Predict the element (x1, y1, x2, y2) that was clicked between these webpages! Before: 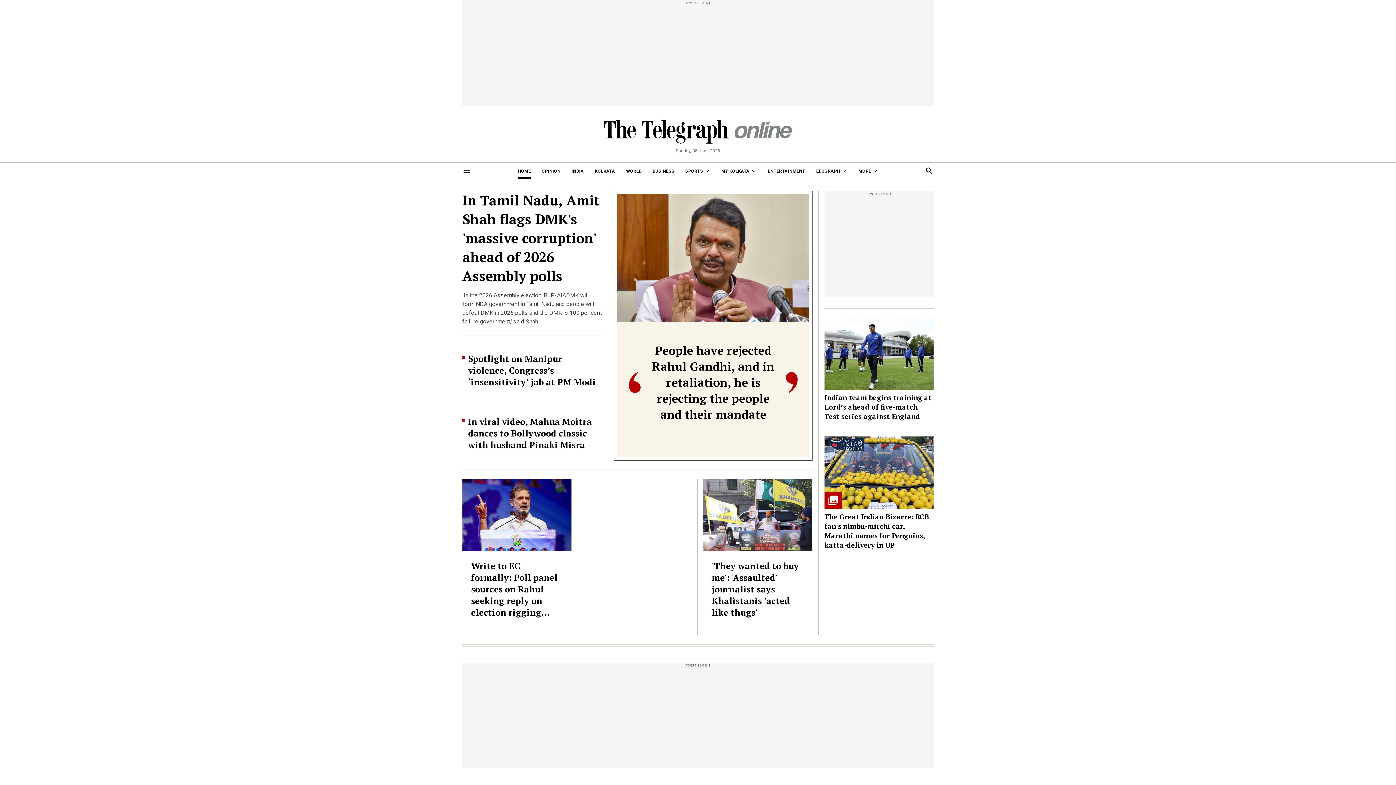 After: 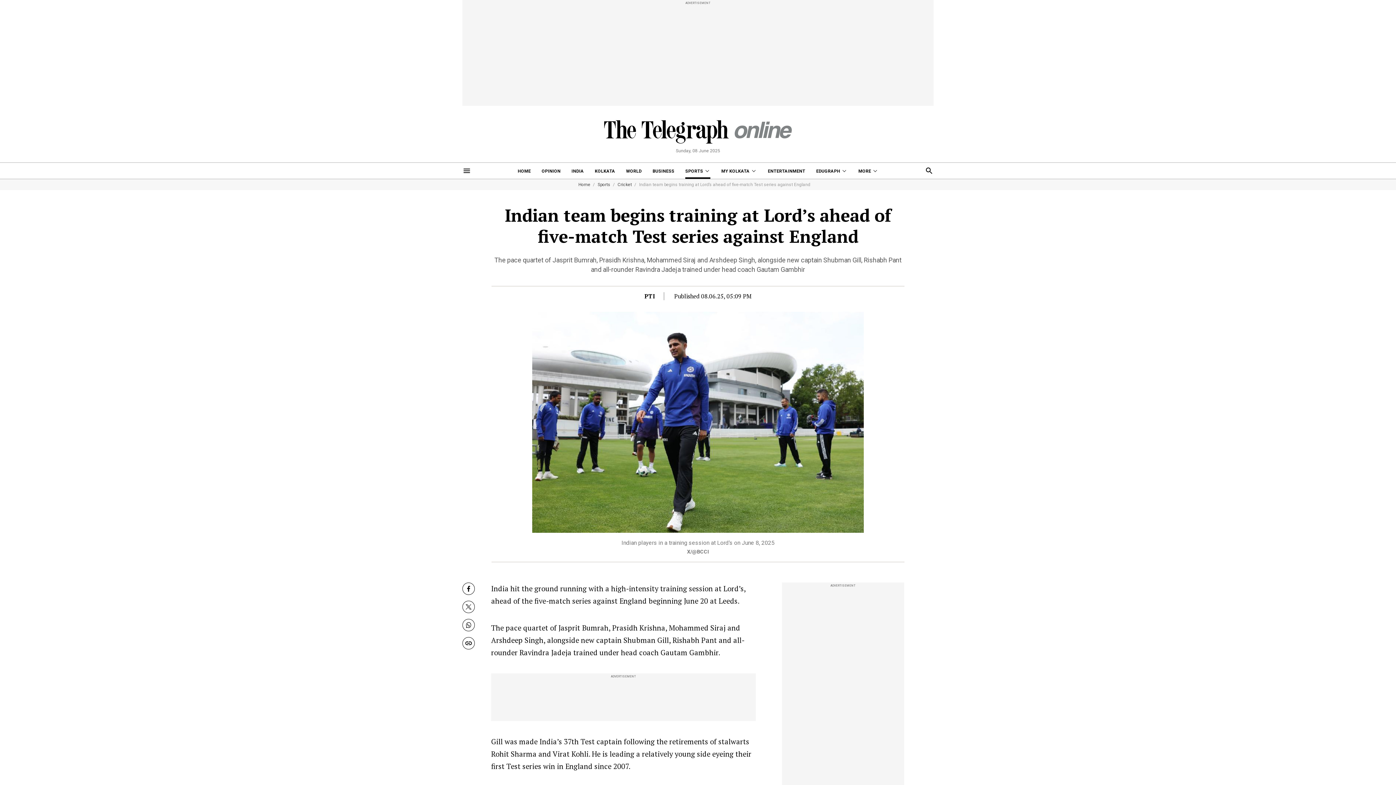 Action: bbox: (824, 317, 933, 421) label: Indian team begins training at Lord’s ahead of five-match Test series against England